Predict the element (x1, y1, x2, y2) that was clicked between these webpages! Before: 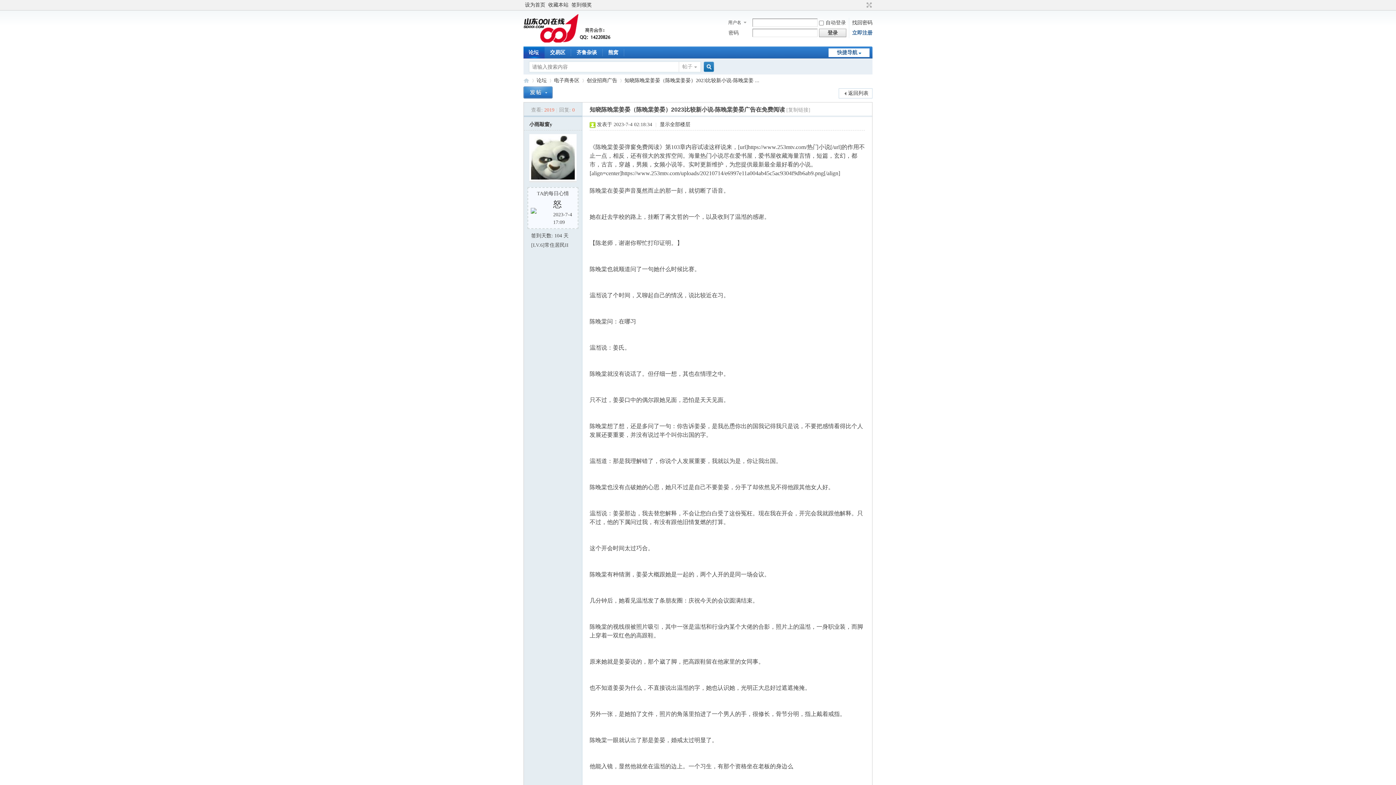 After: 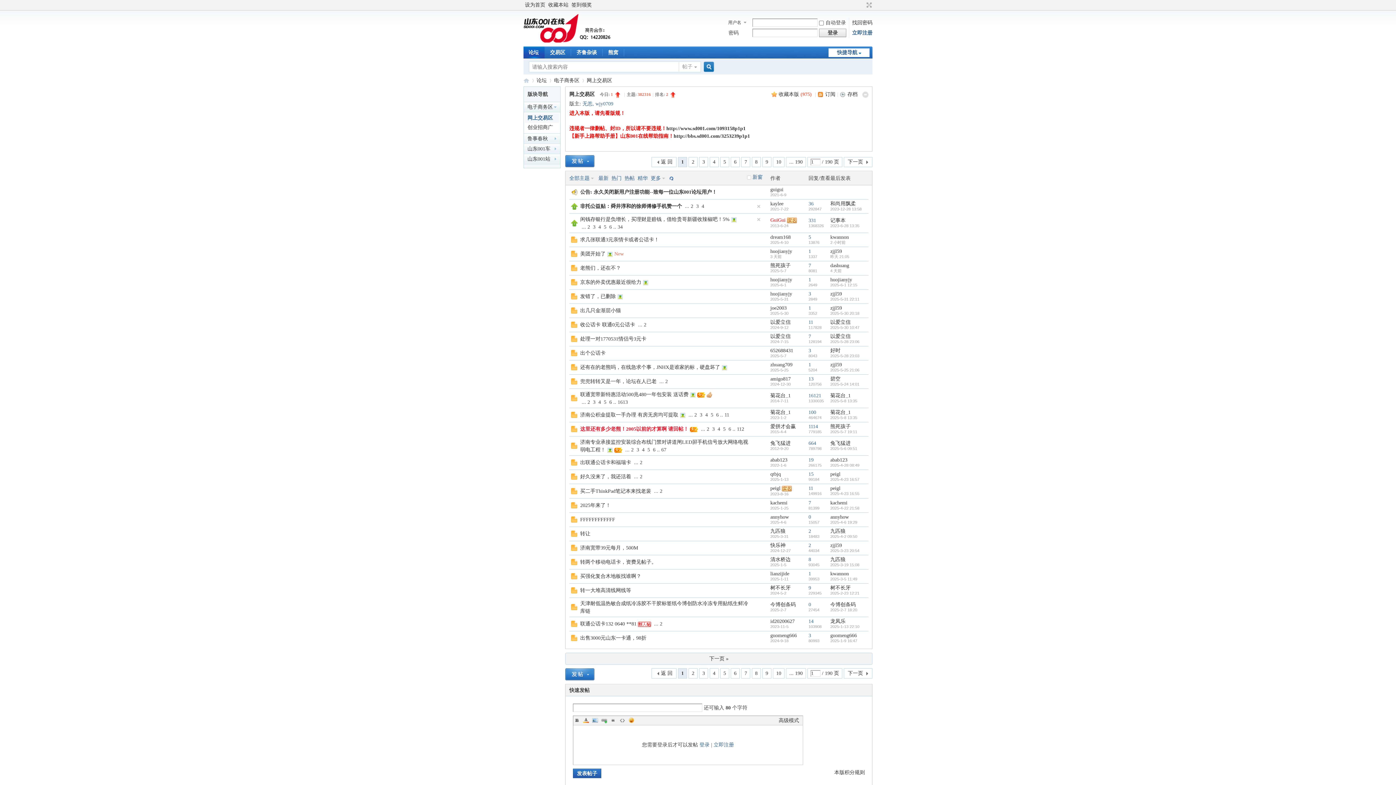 Action: bbox: (544, 46, 570, 58) label: 交易区